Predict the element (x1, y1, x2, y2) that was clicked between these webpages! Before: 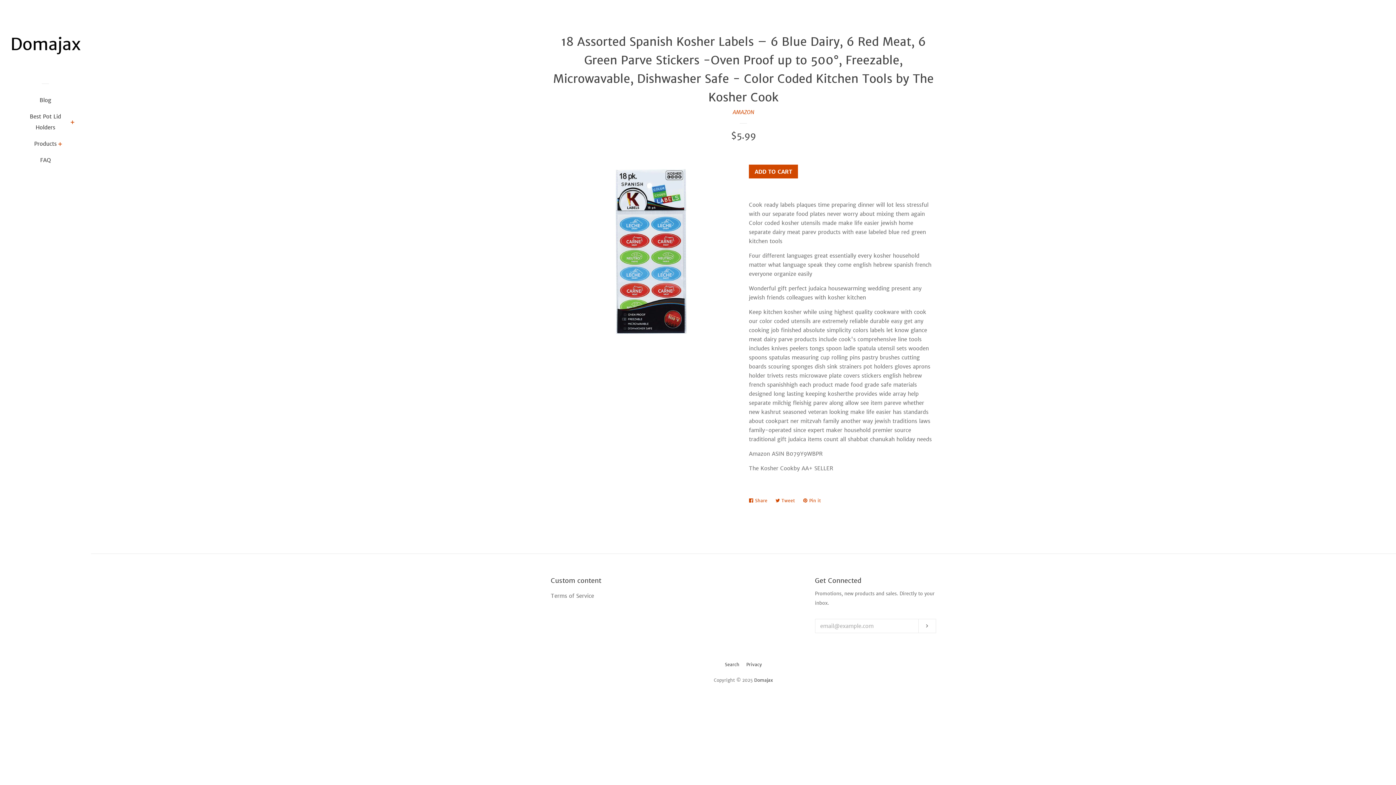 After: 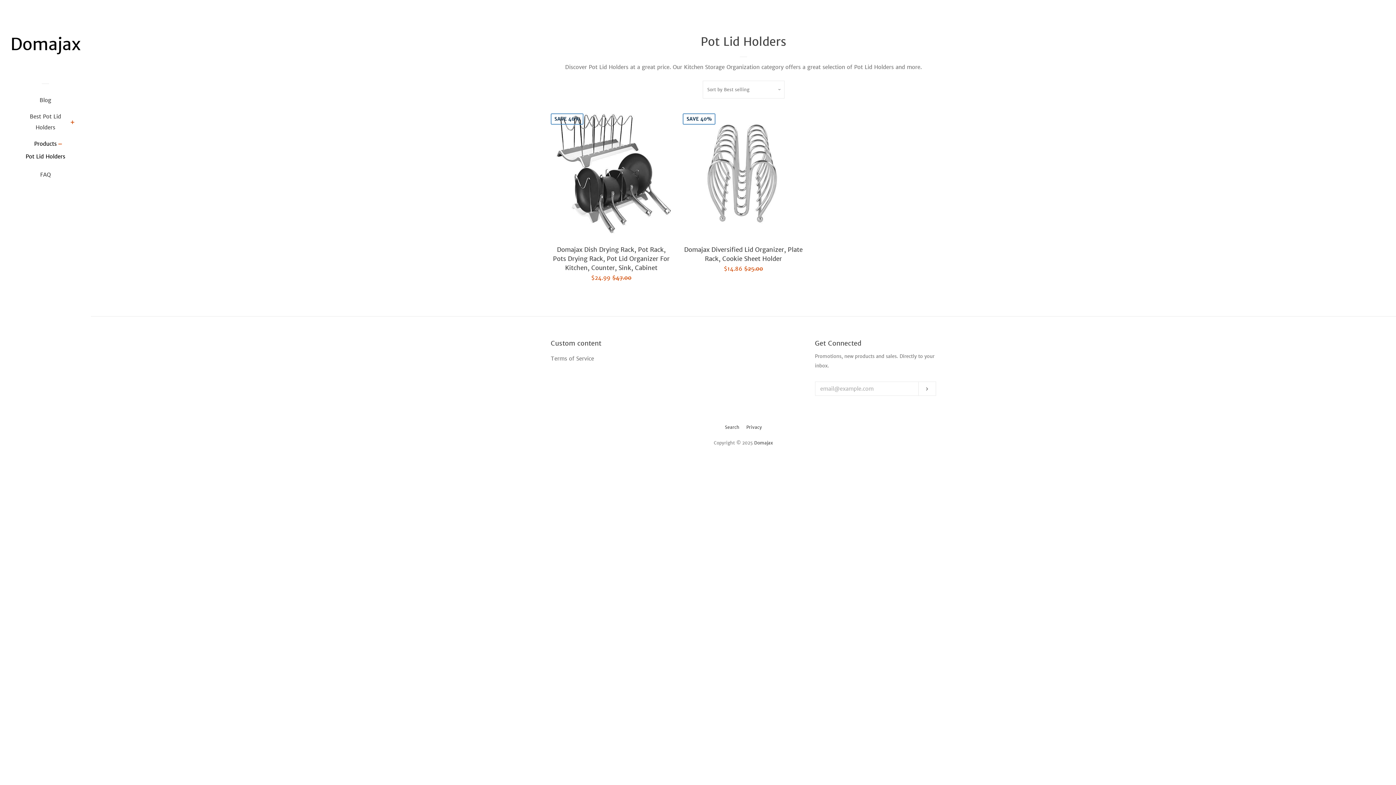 Action: label: Products bbox: (34, 138, 56, 154)